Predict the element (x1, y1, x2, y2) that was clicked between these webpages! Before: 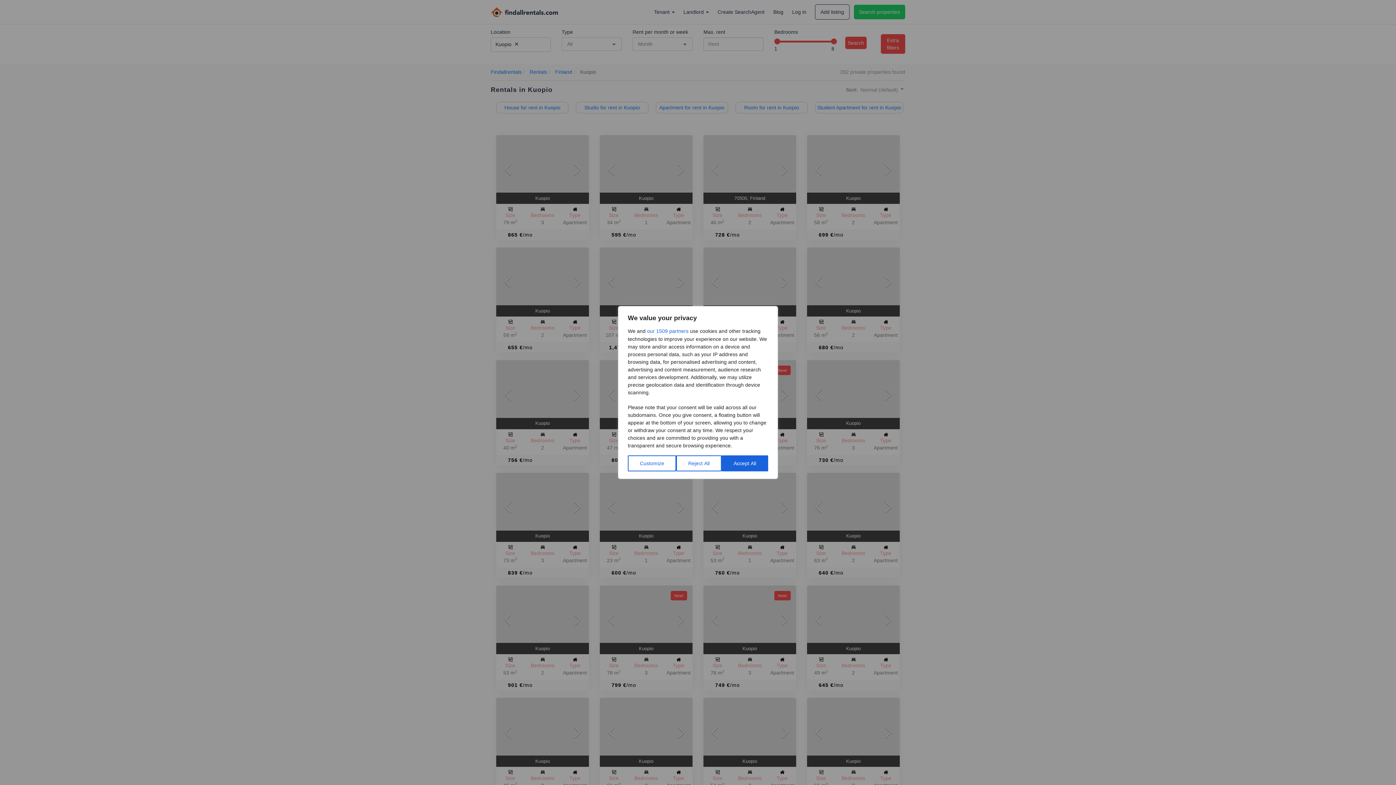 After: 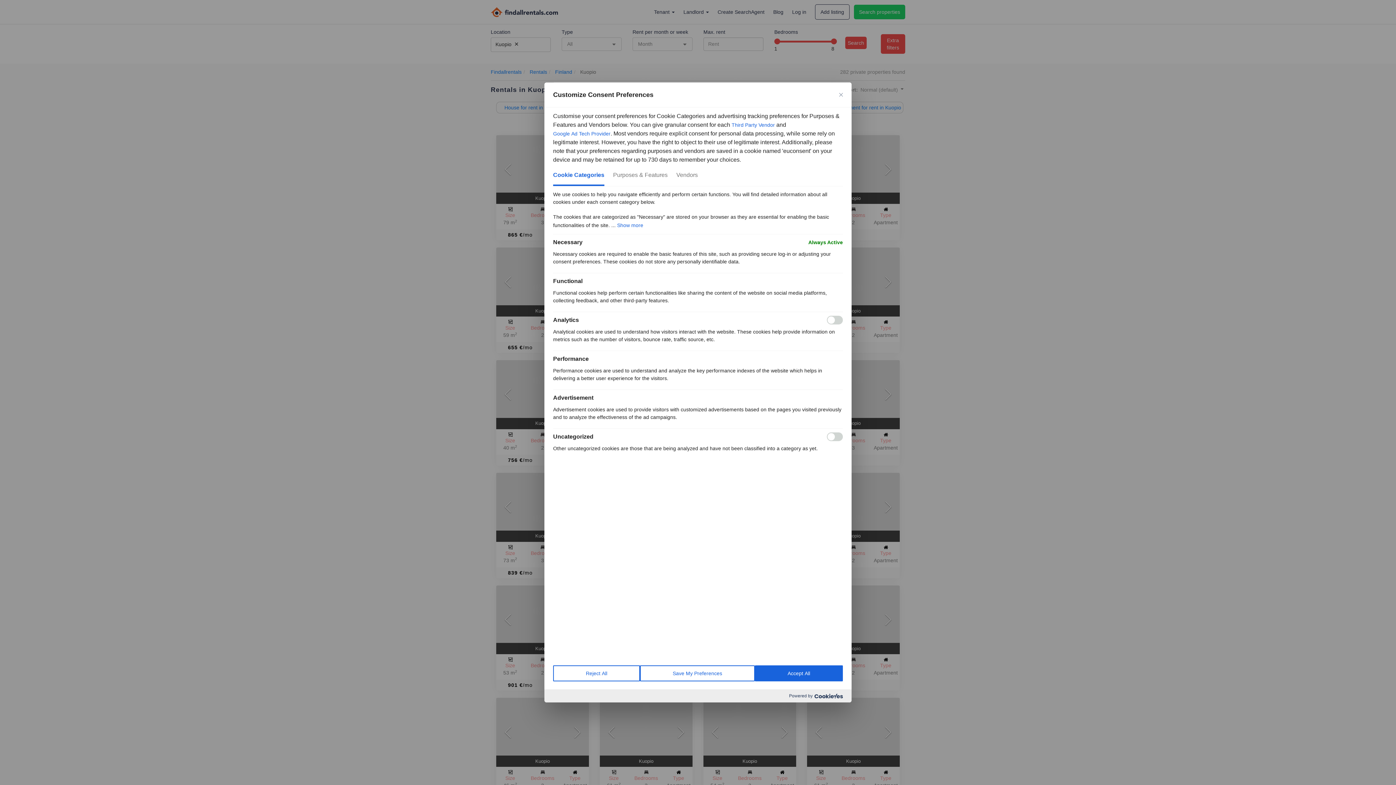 Action: bbox: (628, 455, 676, 471) label: Customize